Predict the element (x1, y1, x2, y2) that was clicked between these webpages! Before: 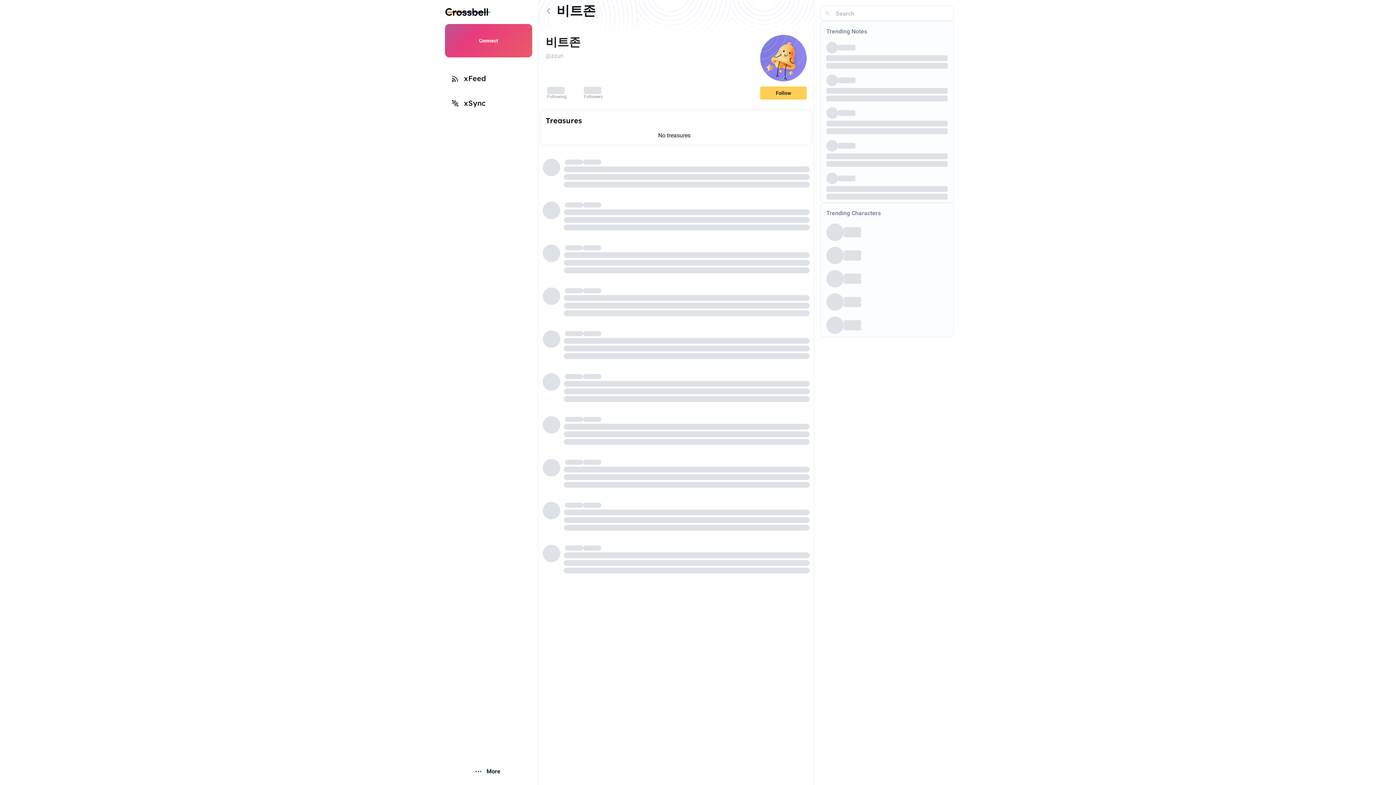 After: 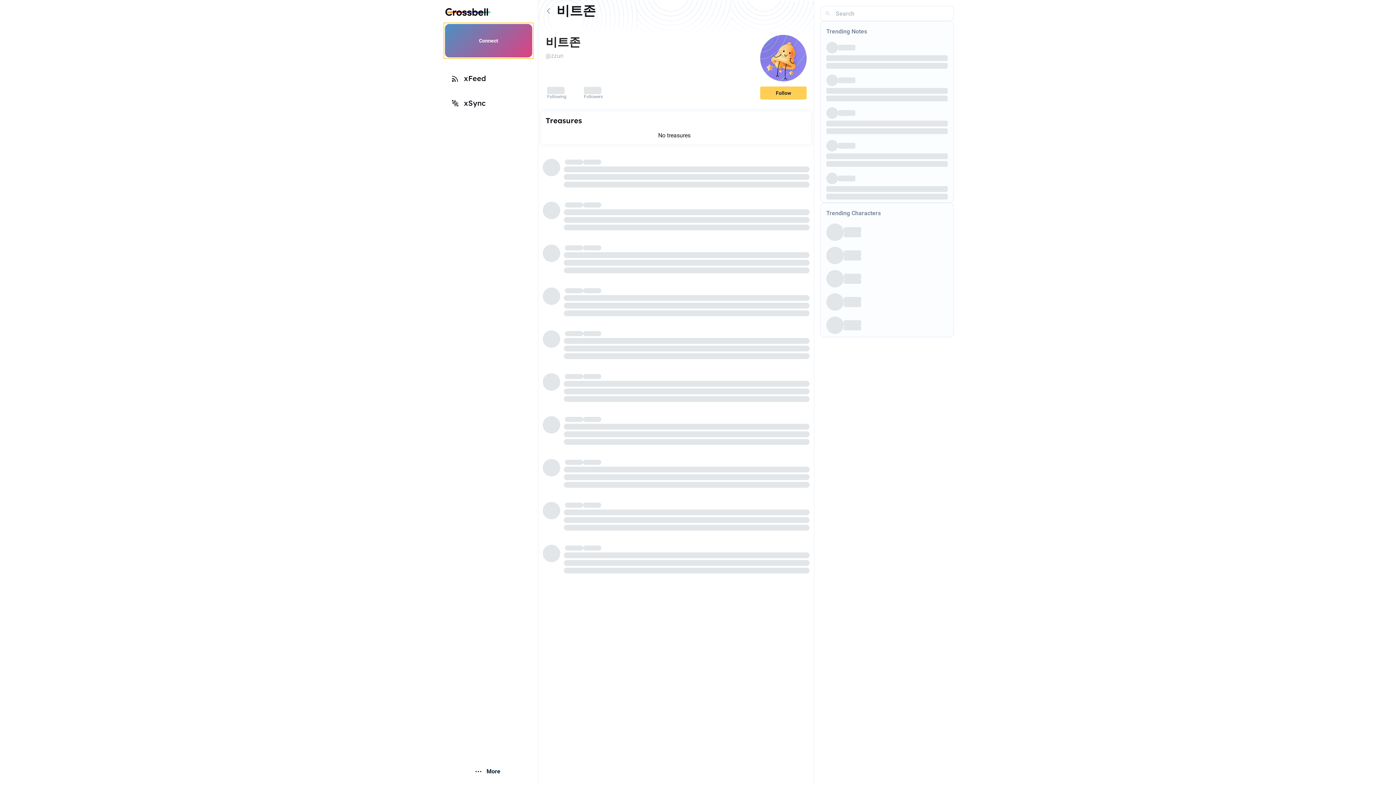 Action: bbox: (445, 24, 532, 57) label: Connect